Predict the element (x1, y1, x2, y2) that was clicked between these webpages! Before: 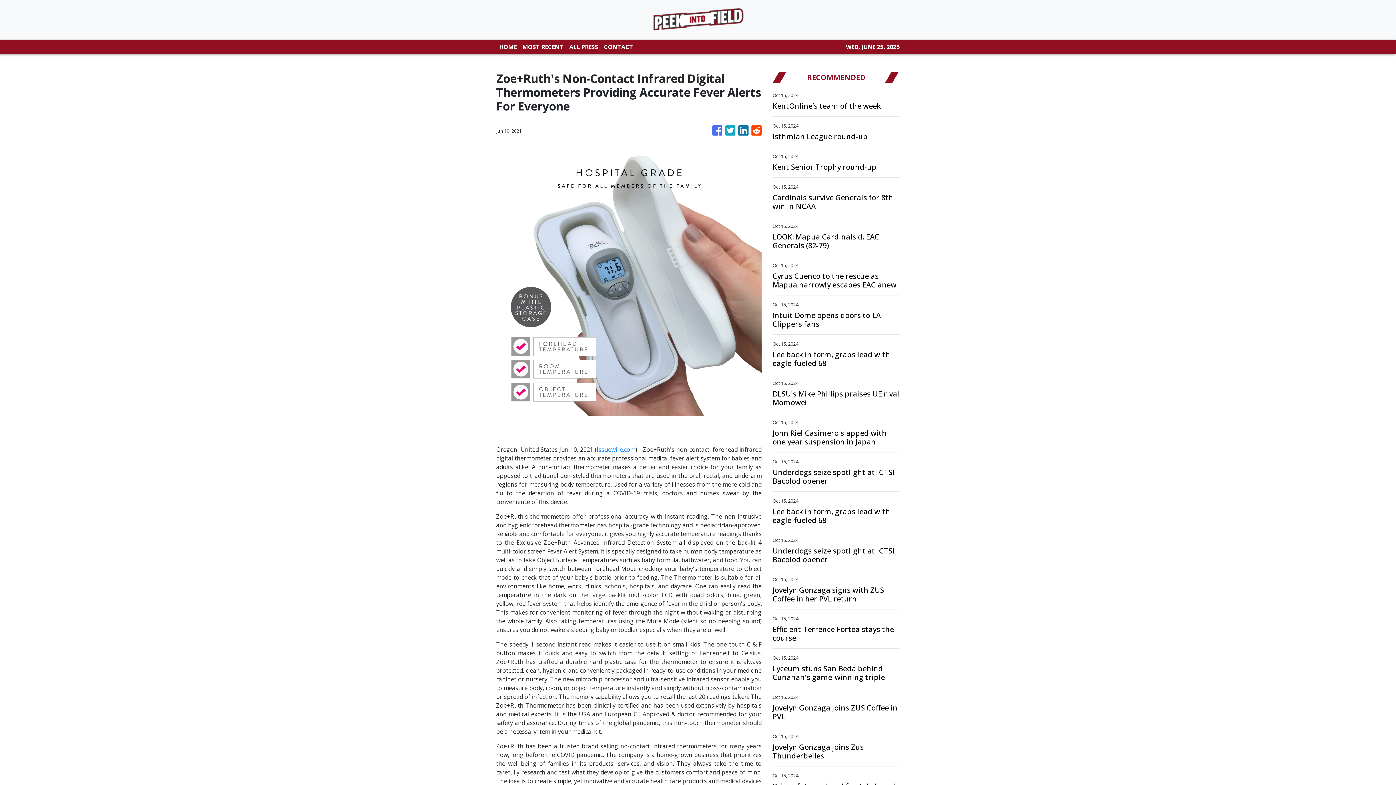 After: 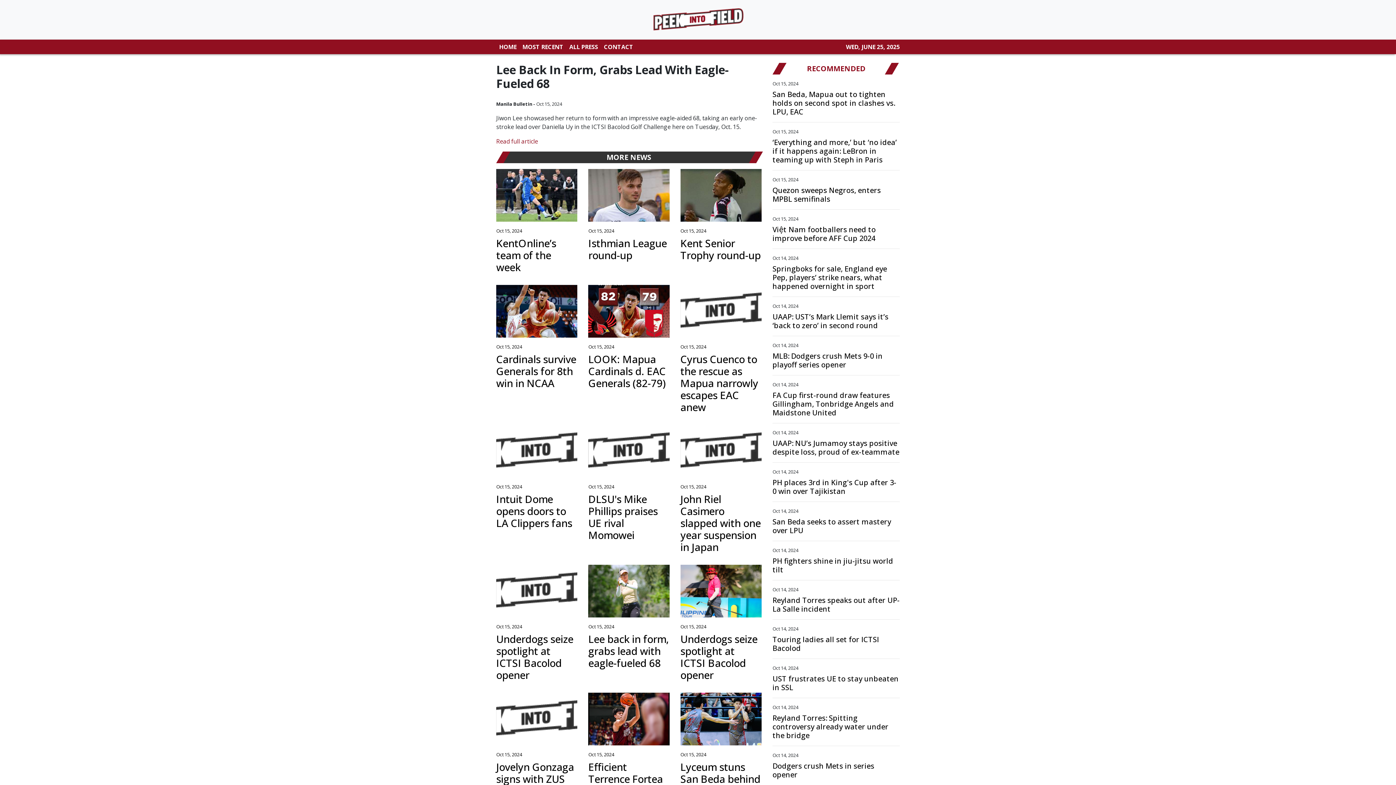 Action: bbox: (772, 350, 900, 368) label: Lee back in form, grabs lead with eagle-fueled 68